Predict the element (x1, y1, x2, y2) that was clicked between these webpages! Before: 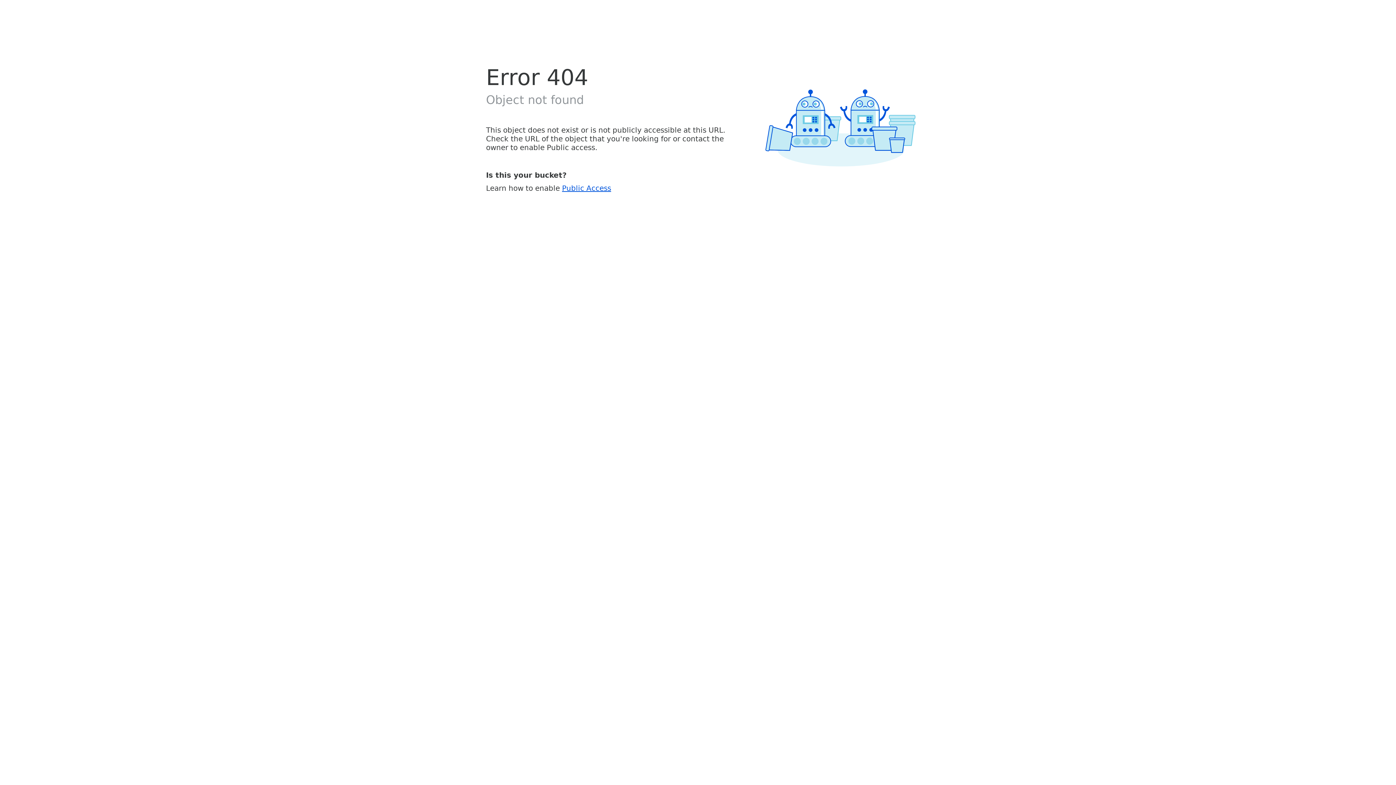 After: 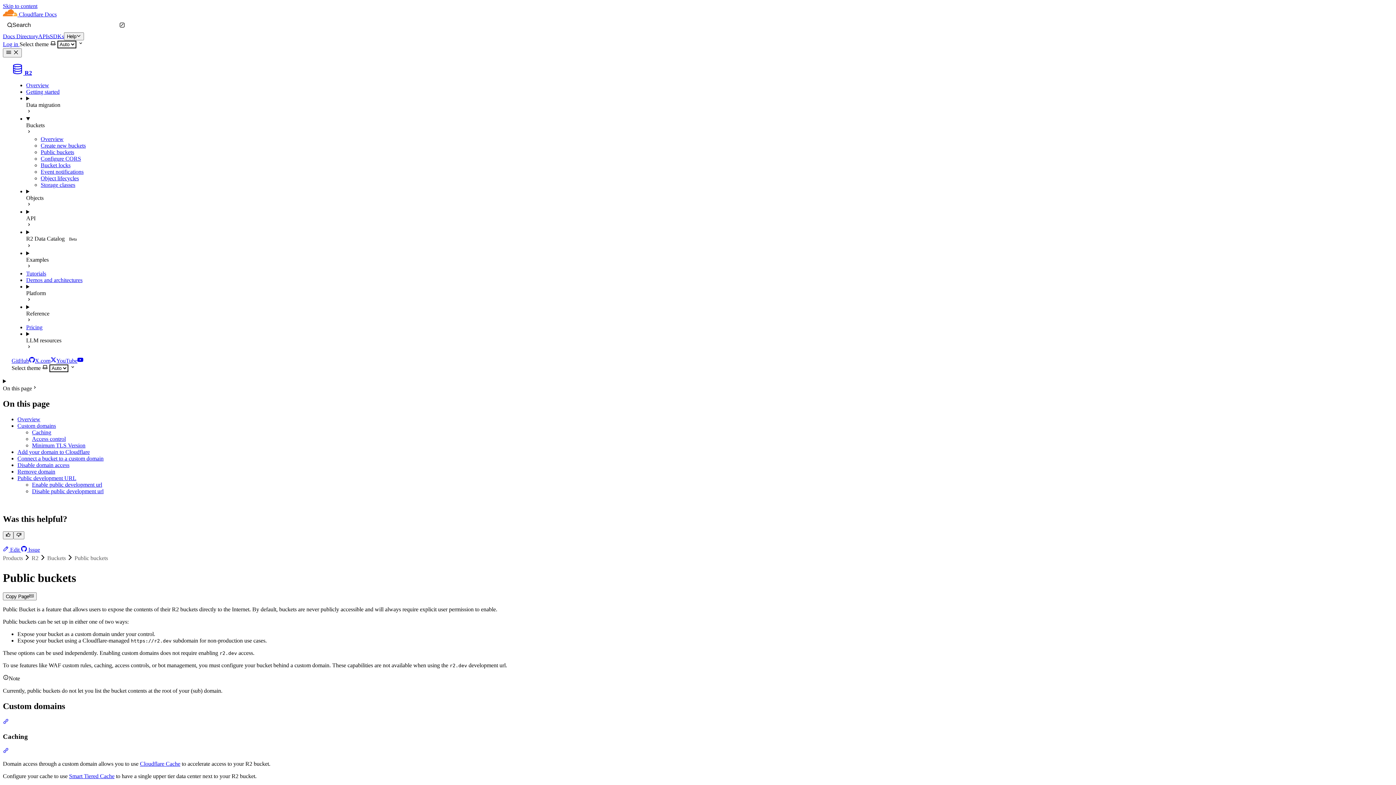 Action: bbox: (562, 183, 611, 192) label: Public Access